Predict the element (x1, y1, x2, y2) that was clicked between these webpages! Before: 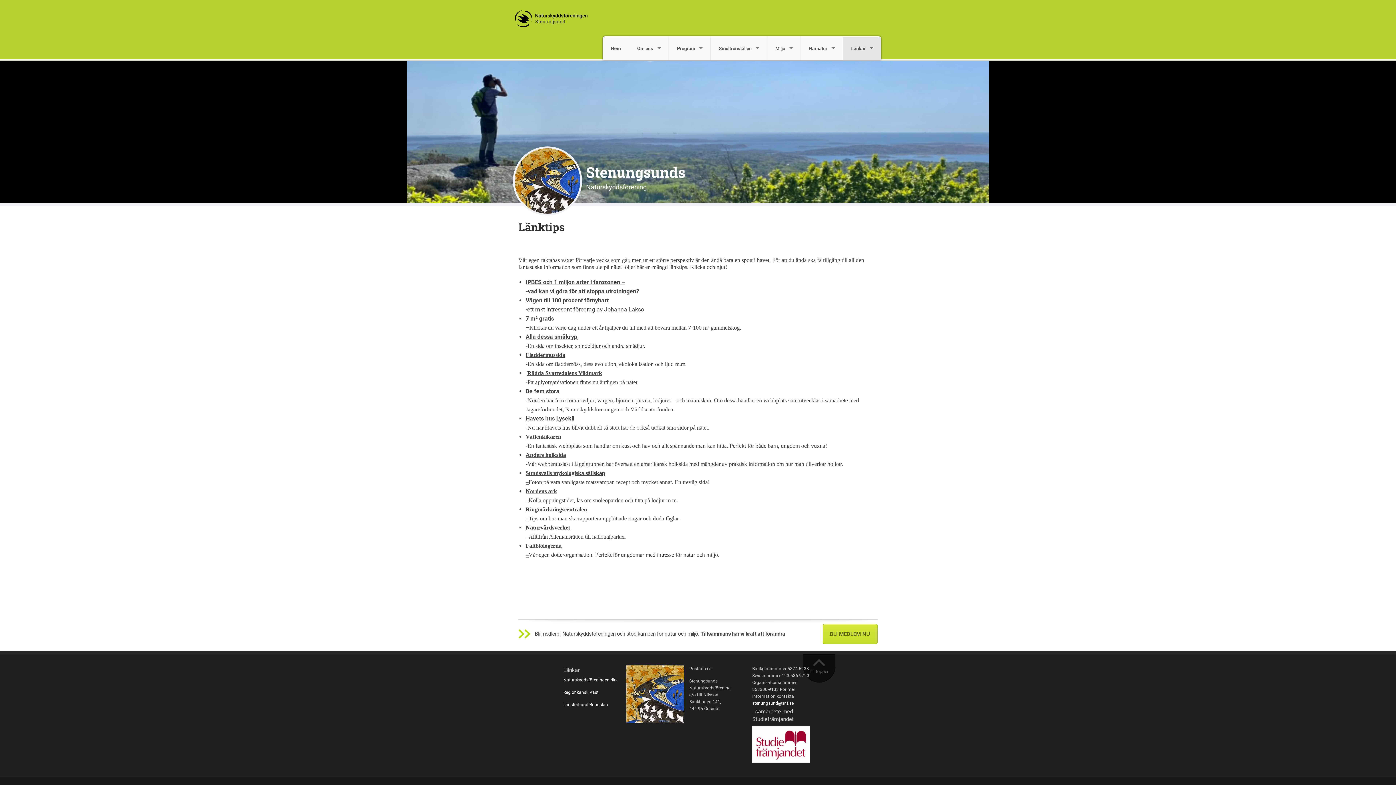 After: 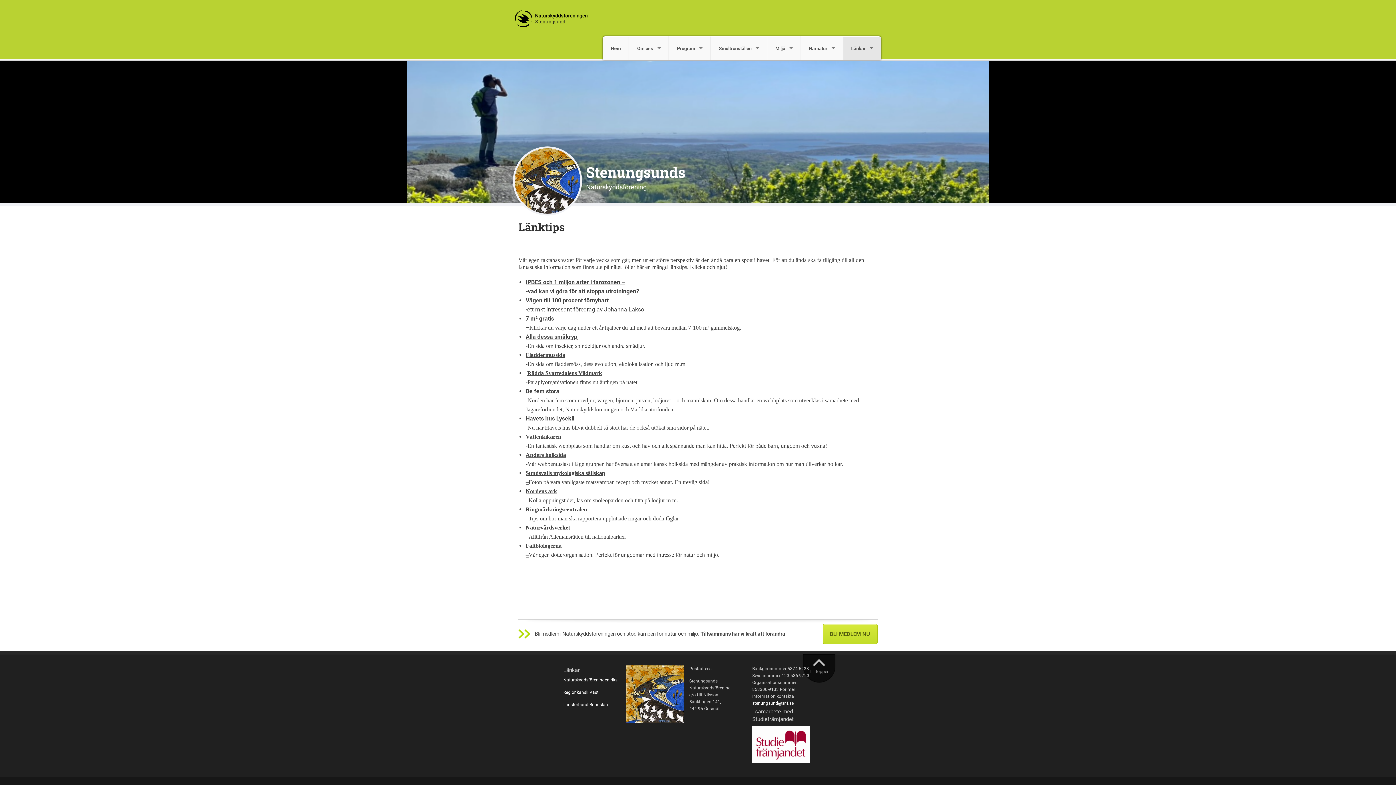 Action: bbox: (803, 654, 835, 682) label: Till toppen